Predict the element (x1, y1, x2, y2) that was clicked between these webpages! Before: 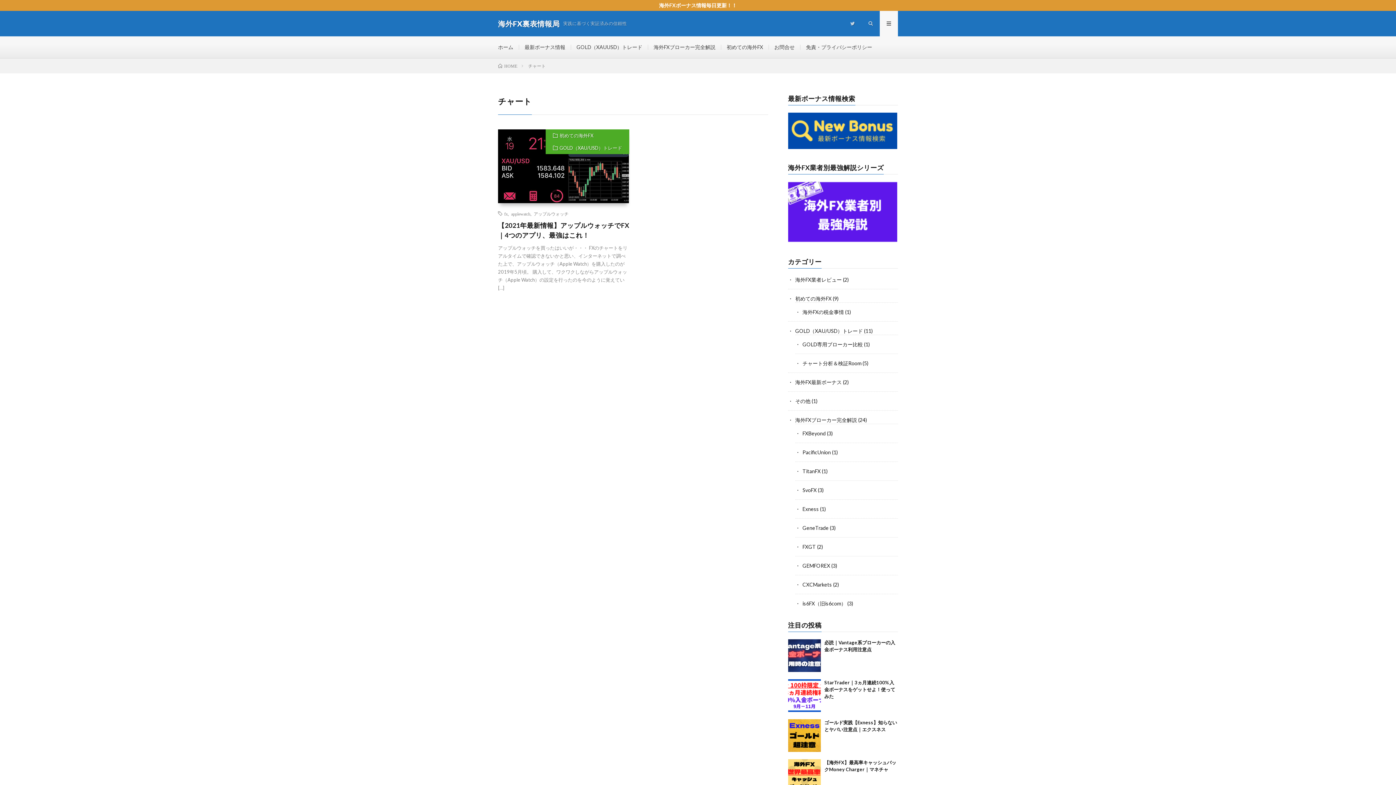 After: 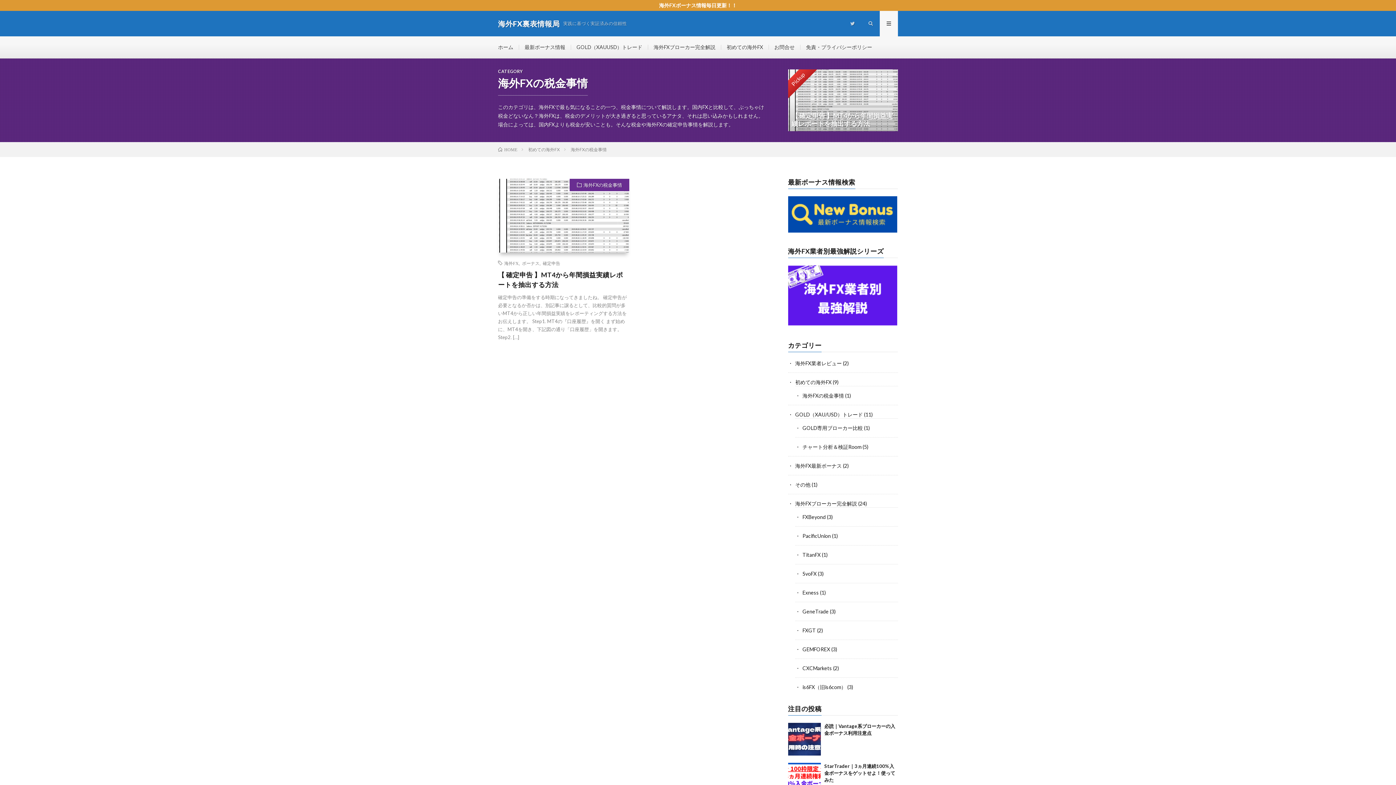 Action: label: 海外FXの税金事情 bbox: (802, 309, 844, 315)